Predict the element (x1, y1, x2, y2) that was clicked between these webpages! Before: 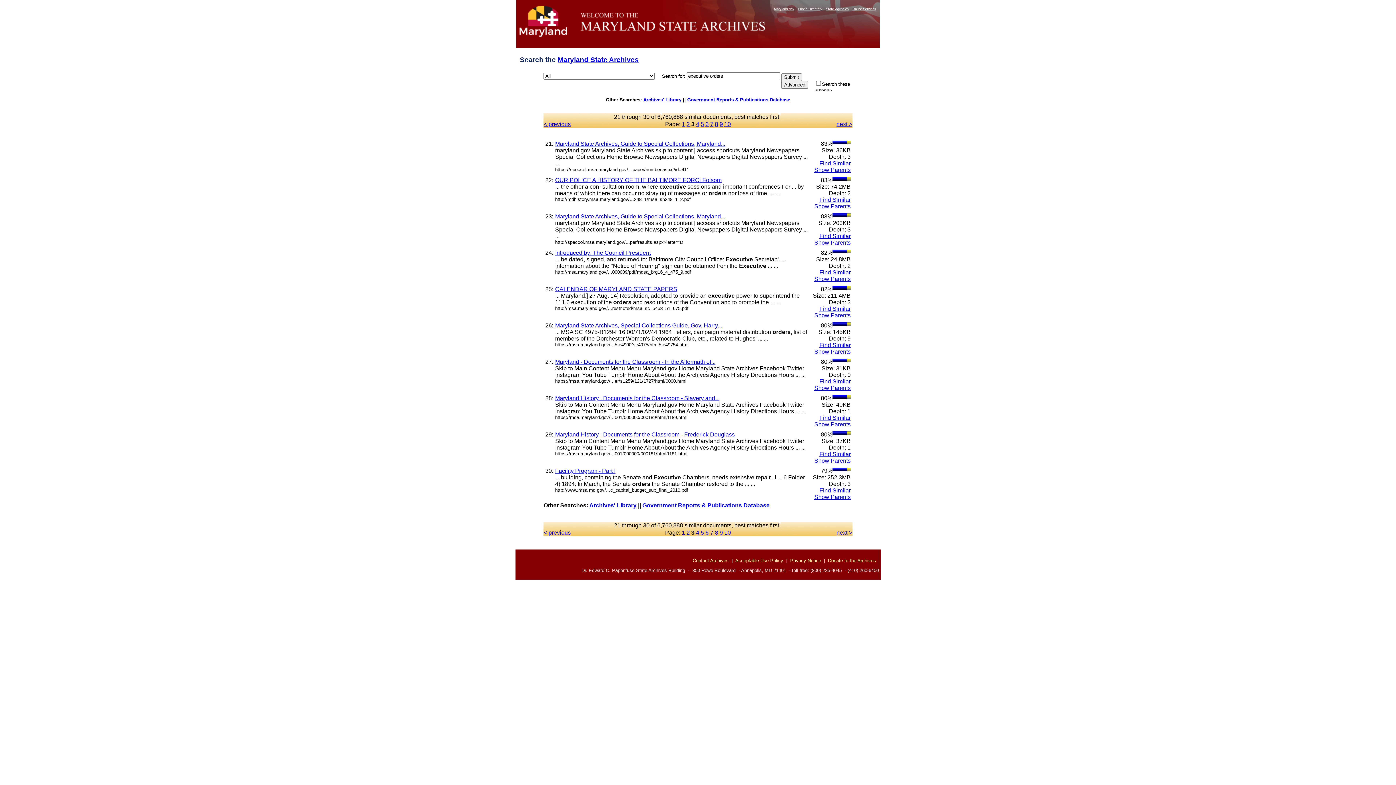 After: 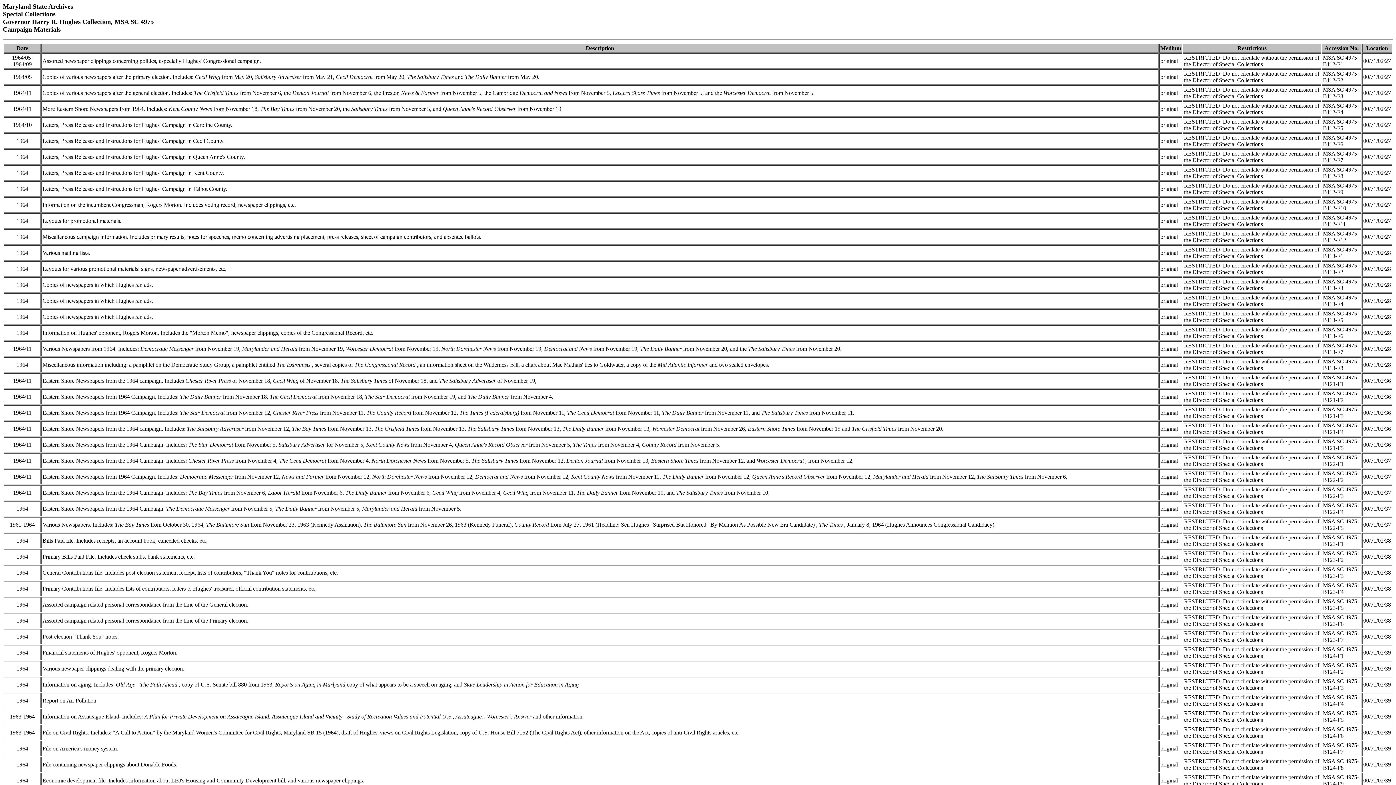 Action: label: Maryland State Archives, Special Collections Guide, Gov. Harry... bbox: (555, 322, 722, 328)